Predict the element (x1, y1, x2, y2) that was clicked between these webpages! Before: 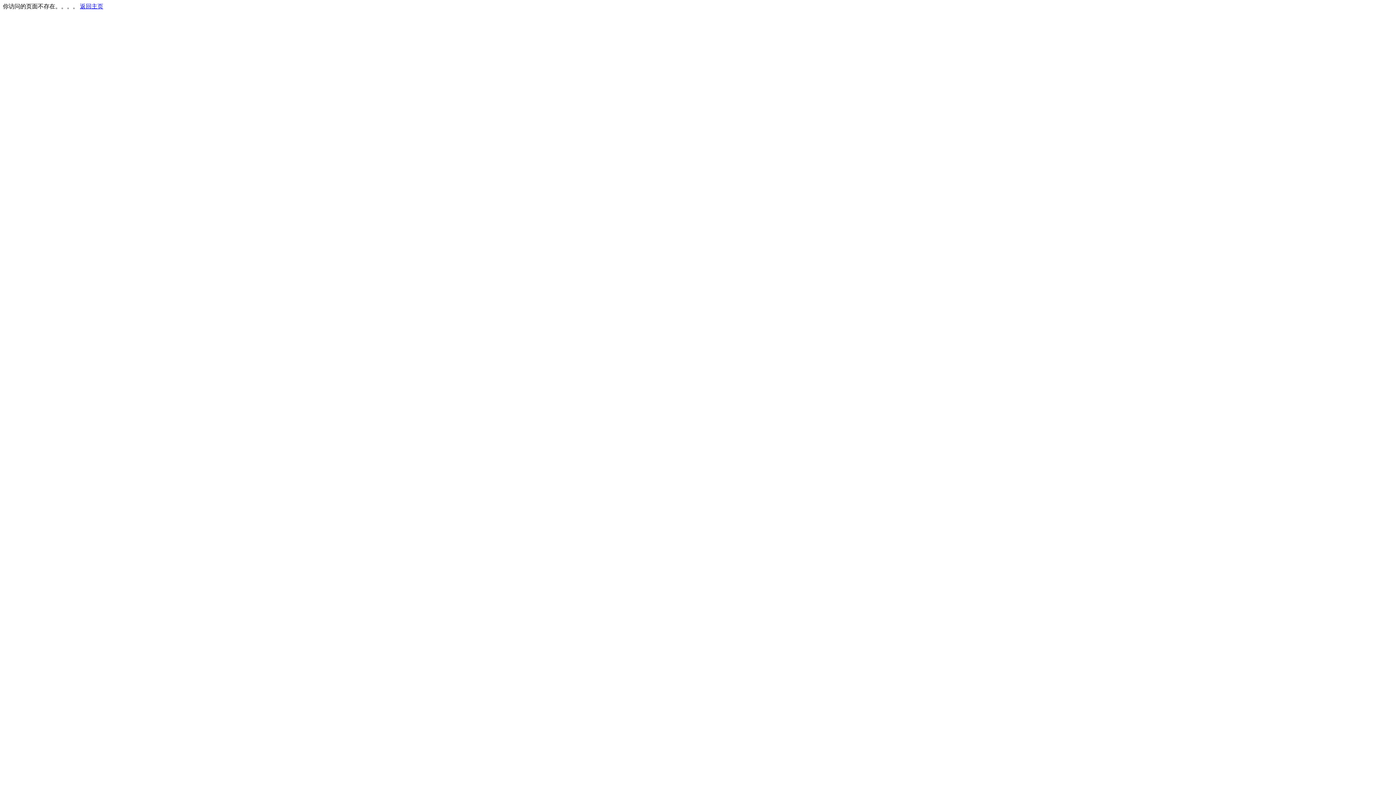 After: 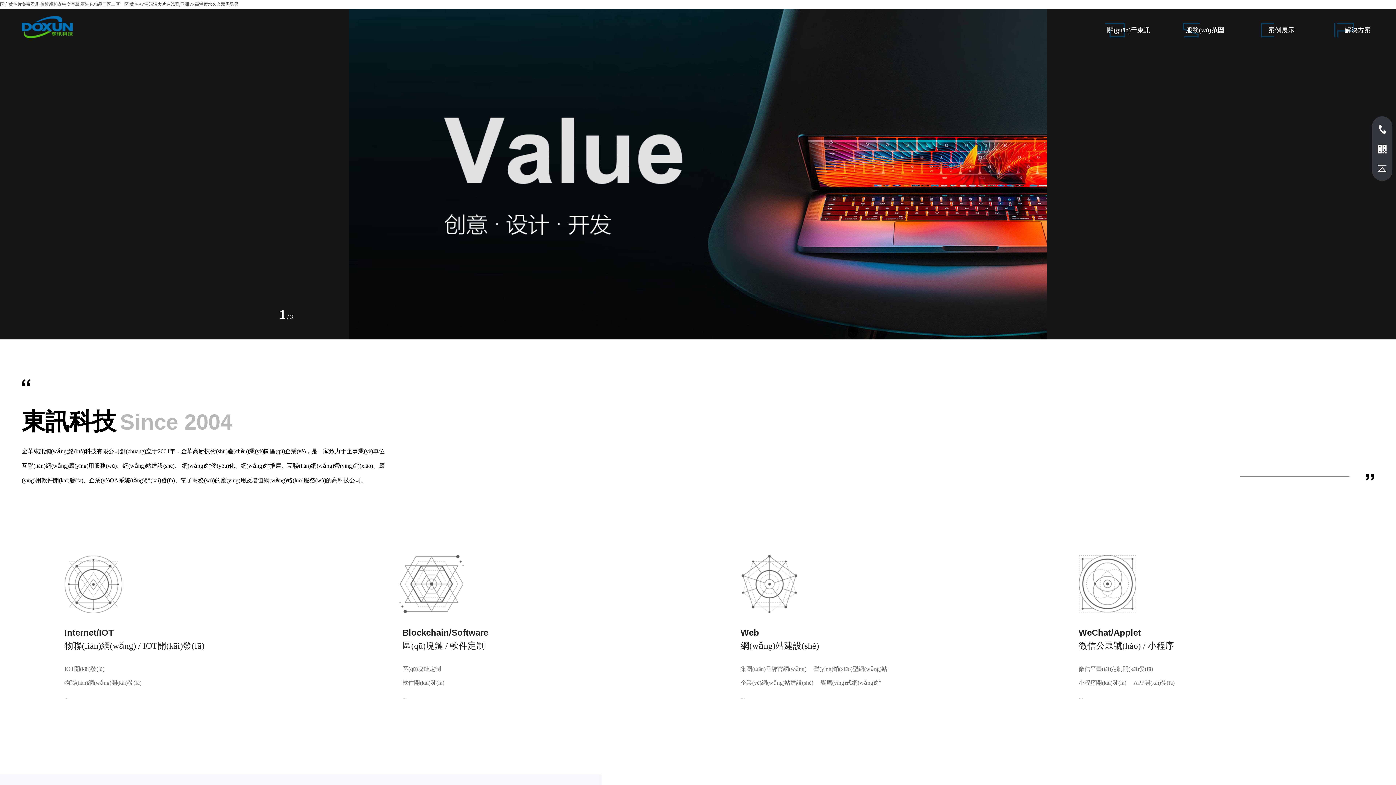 Action: label: 返回主页 bbox: (80, 3, 103, 9)